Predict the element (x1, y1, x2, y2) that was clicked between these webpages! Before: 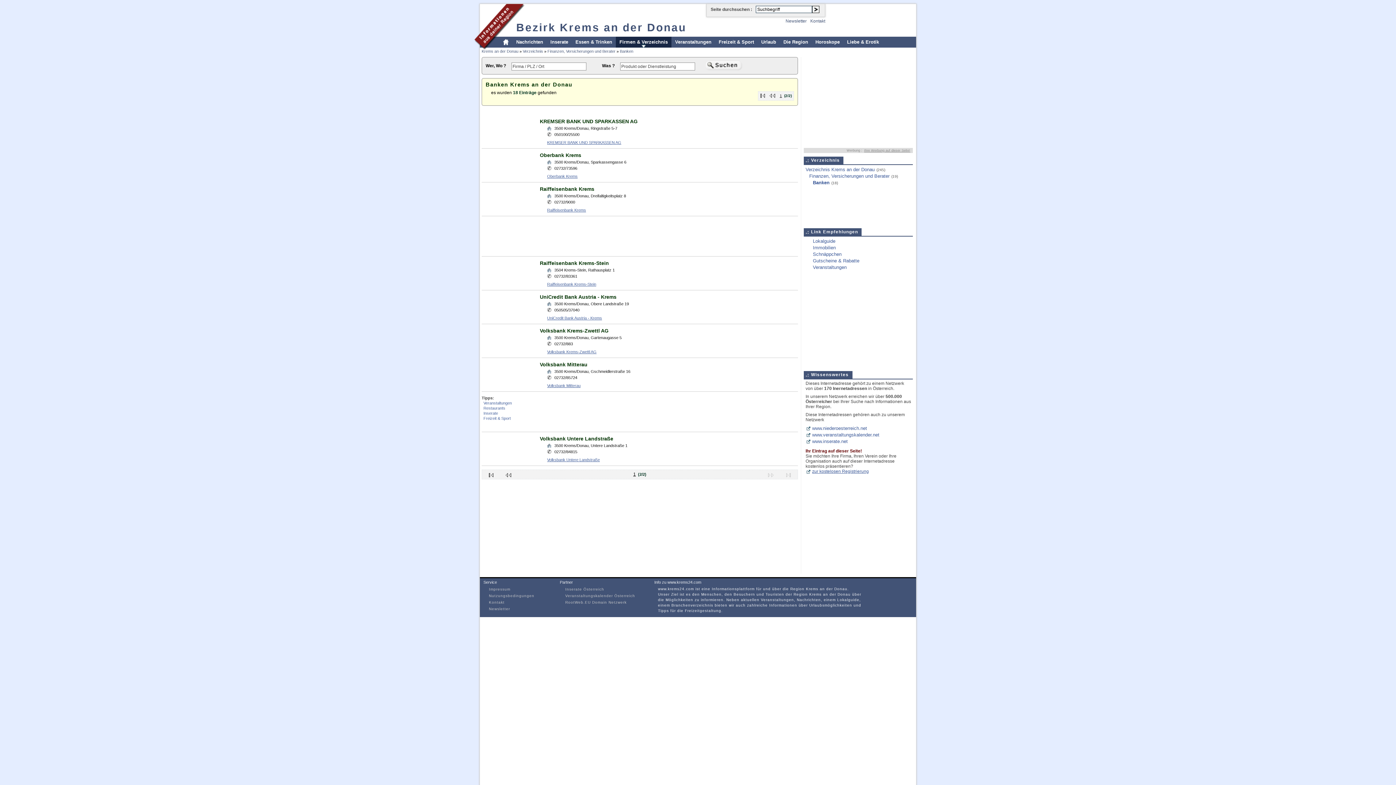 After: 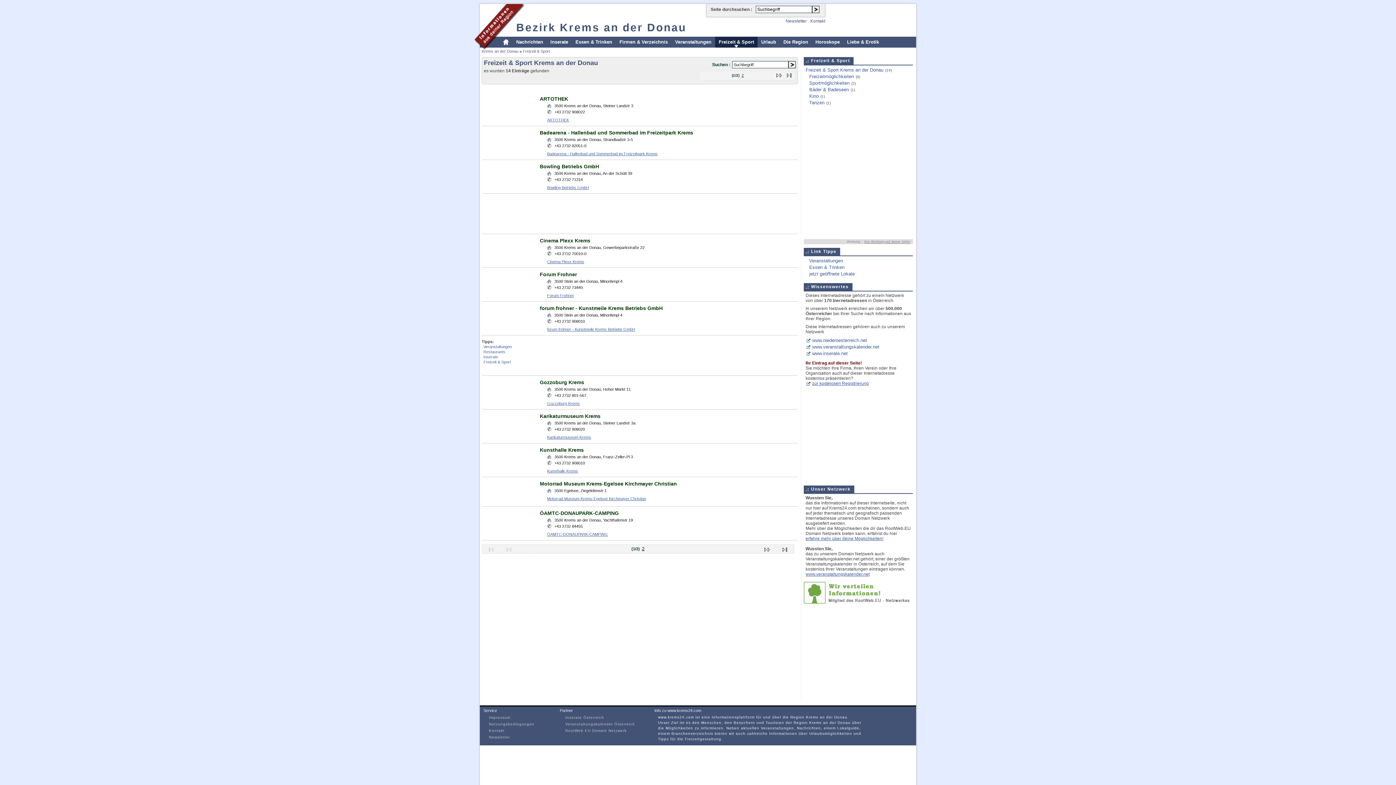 Action: label: Freizeit & Sport bbox: (481, 416, 510, 420)